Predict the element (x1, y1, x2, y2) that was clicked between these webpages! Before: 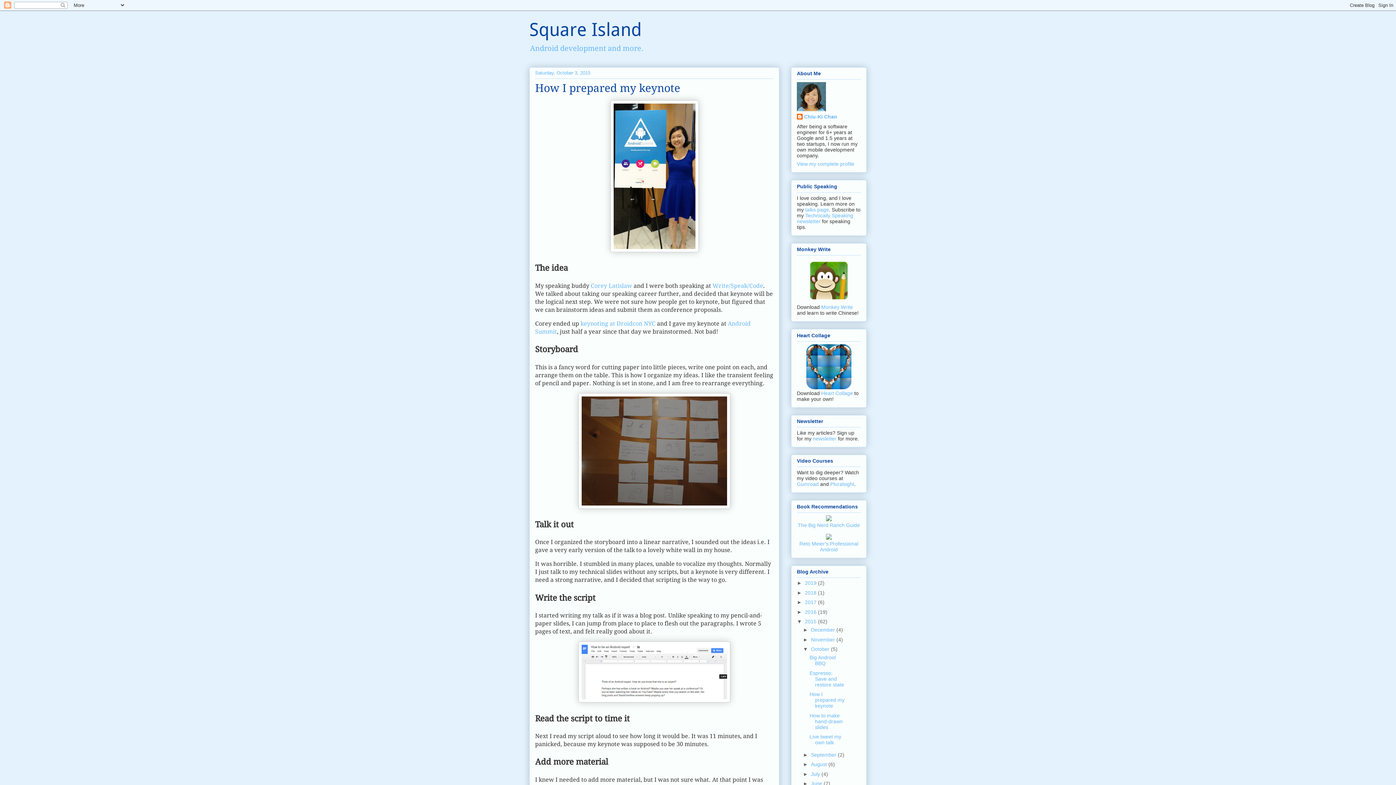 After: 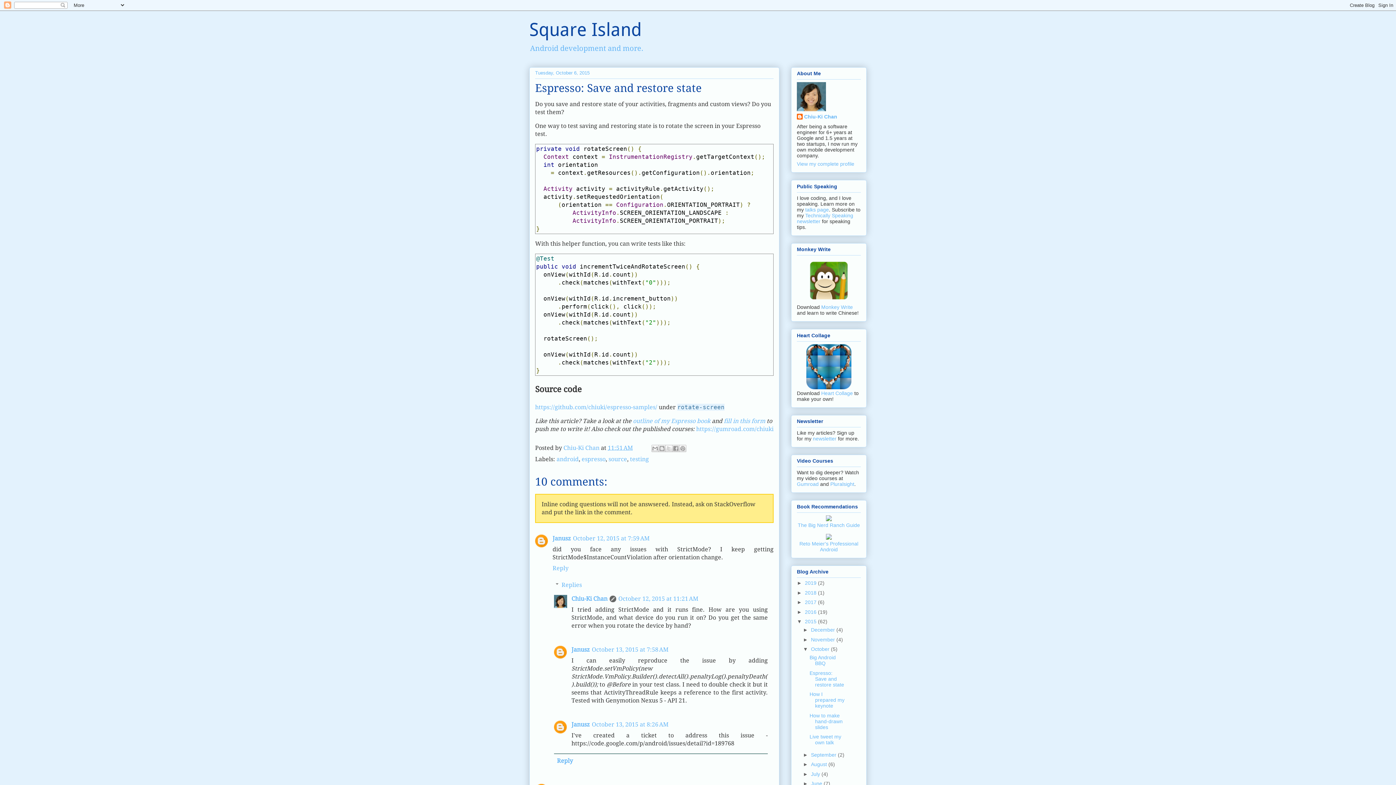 Action: bbox: (809, 670, 844, 687) label: Espresso: Save and restore state